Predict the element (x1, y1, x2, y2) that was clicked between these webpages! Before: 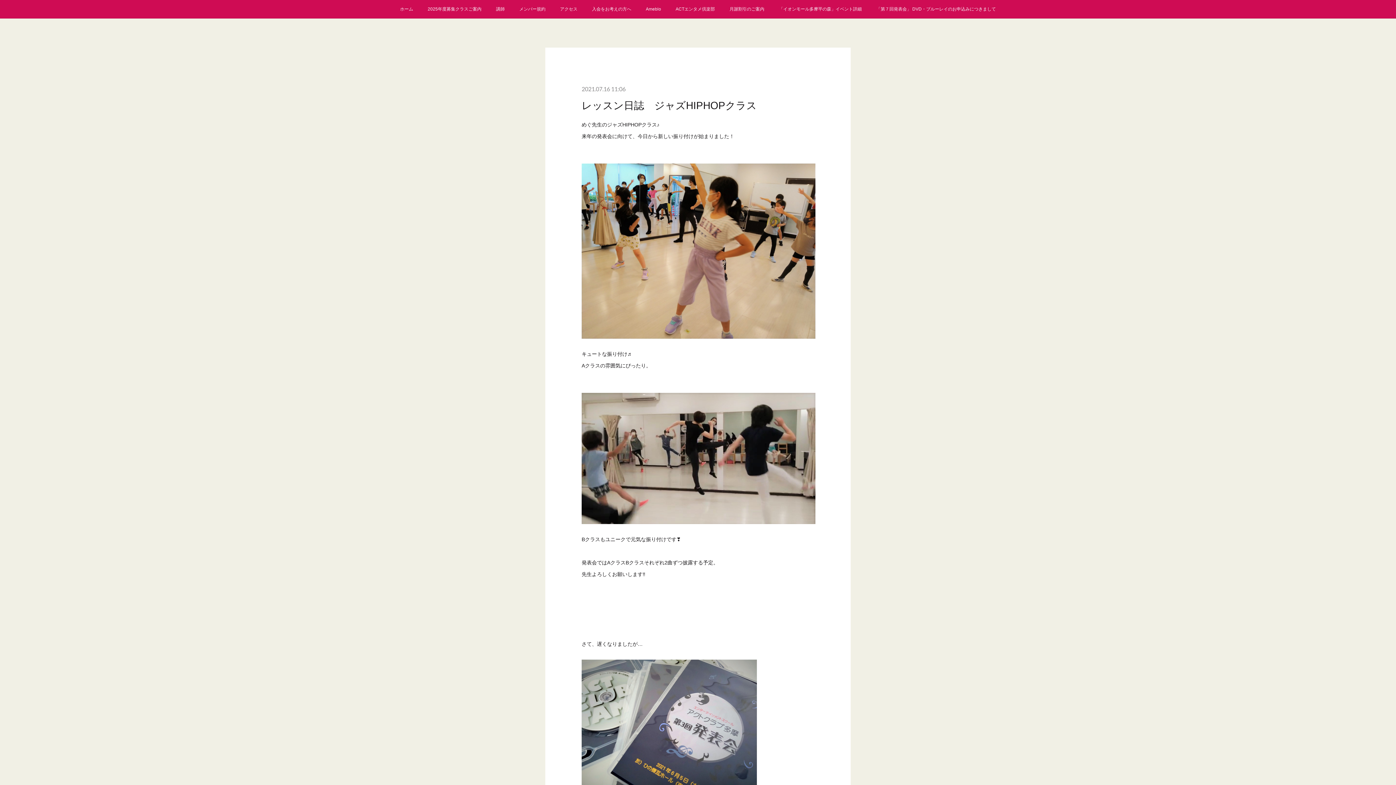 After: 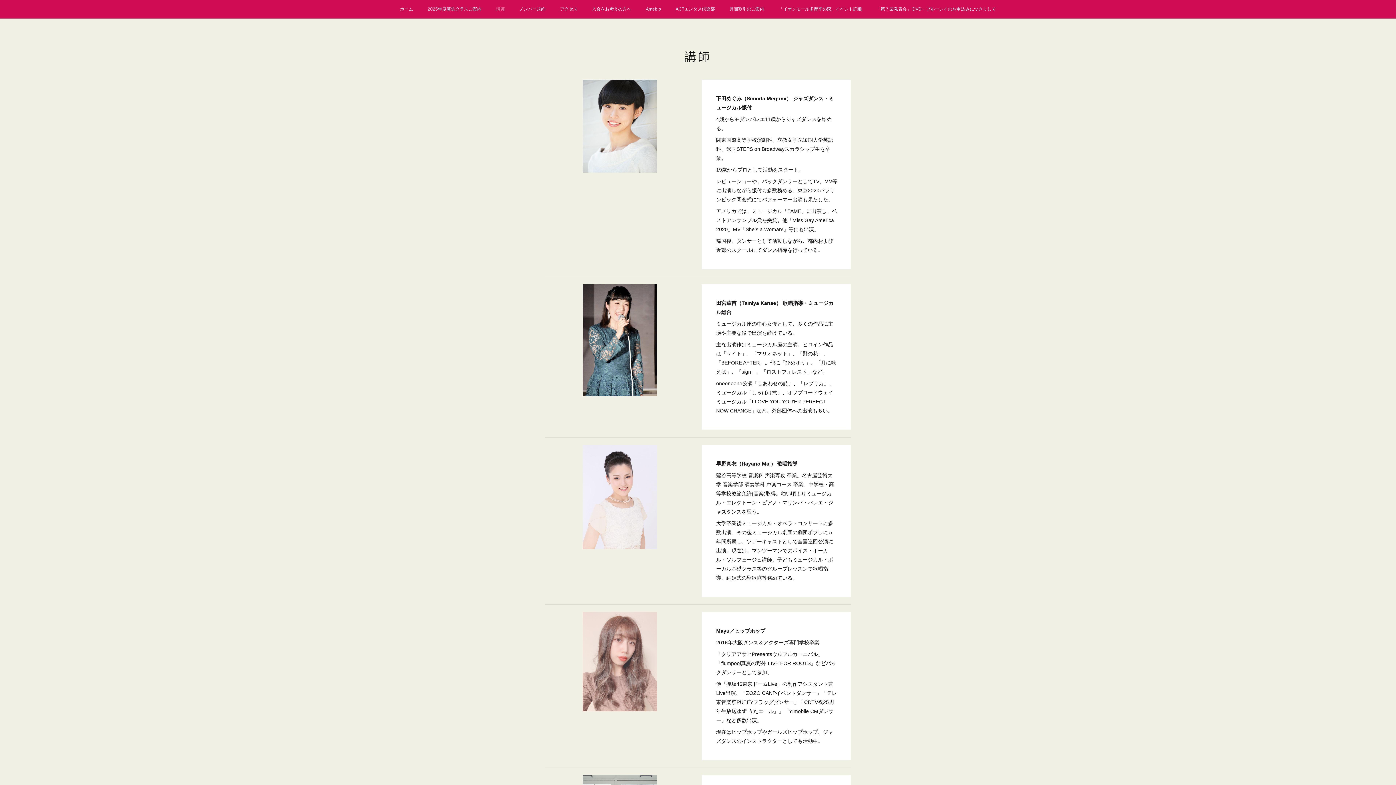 Action: bbox: (488, 0, 512, 18) label: 講師